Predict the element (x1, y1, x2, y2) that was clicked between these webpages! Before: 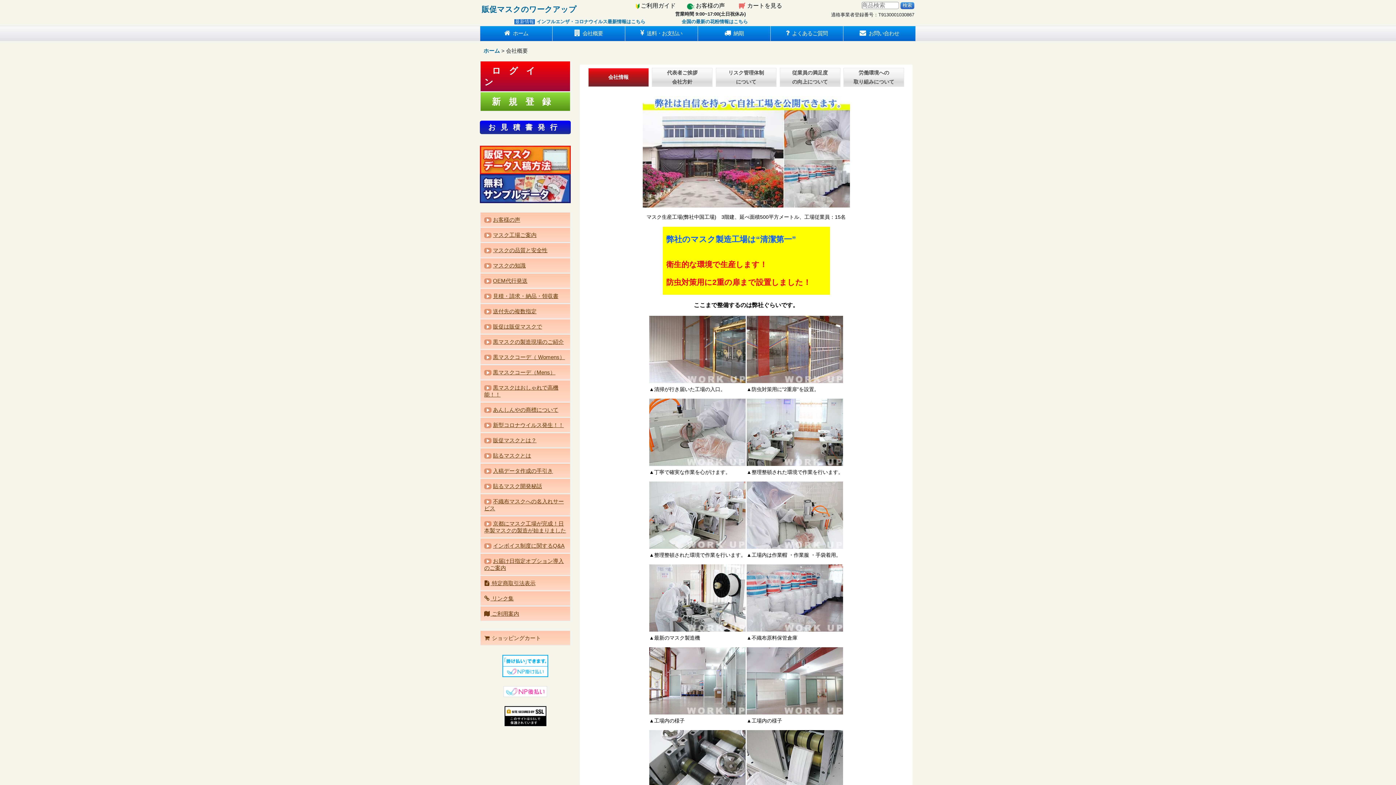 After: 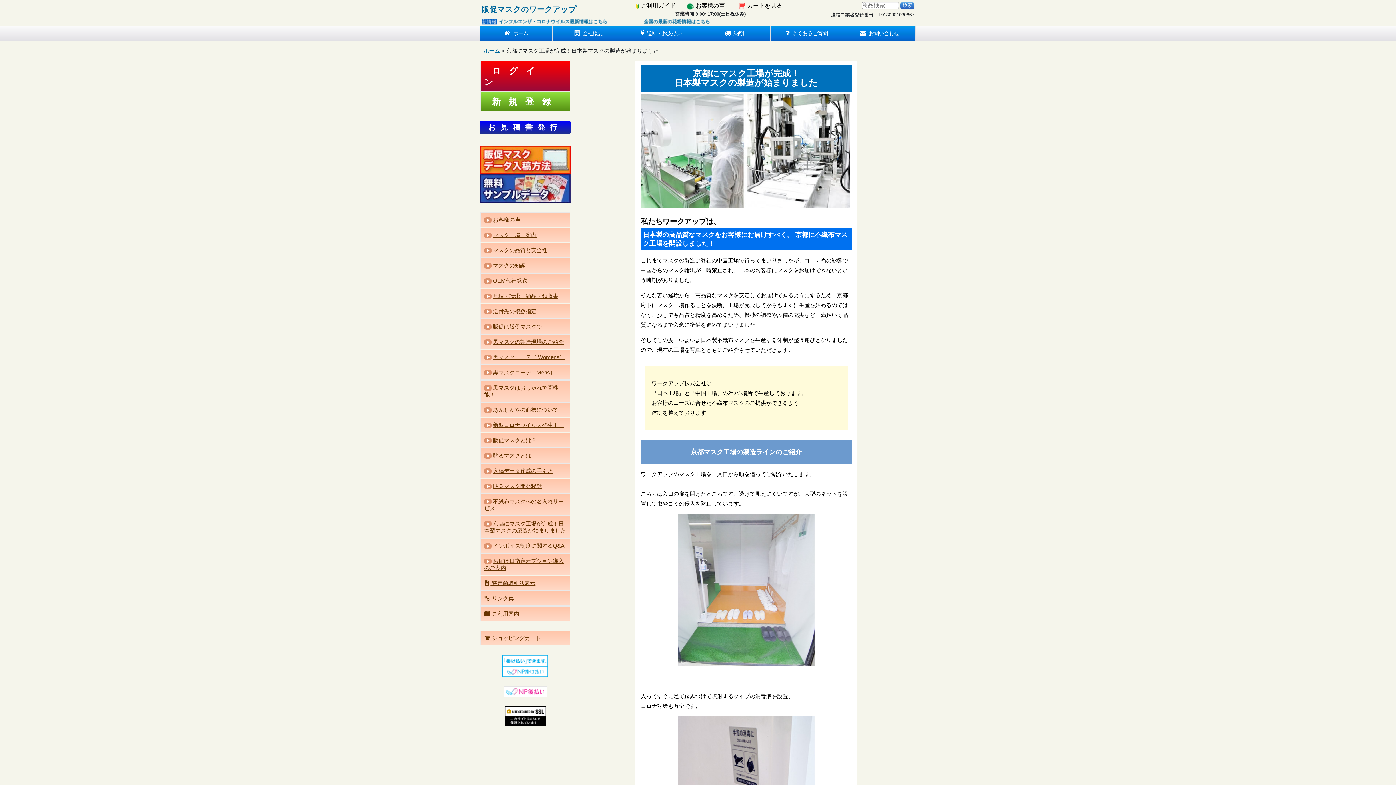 Action: label:  
京都にマスク工場が完成！日本製マスクの製造が始まりました bbox: (480, 516, 570, 538)